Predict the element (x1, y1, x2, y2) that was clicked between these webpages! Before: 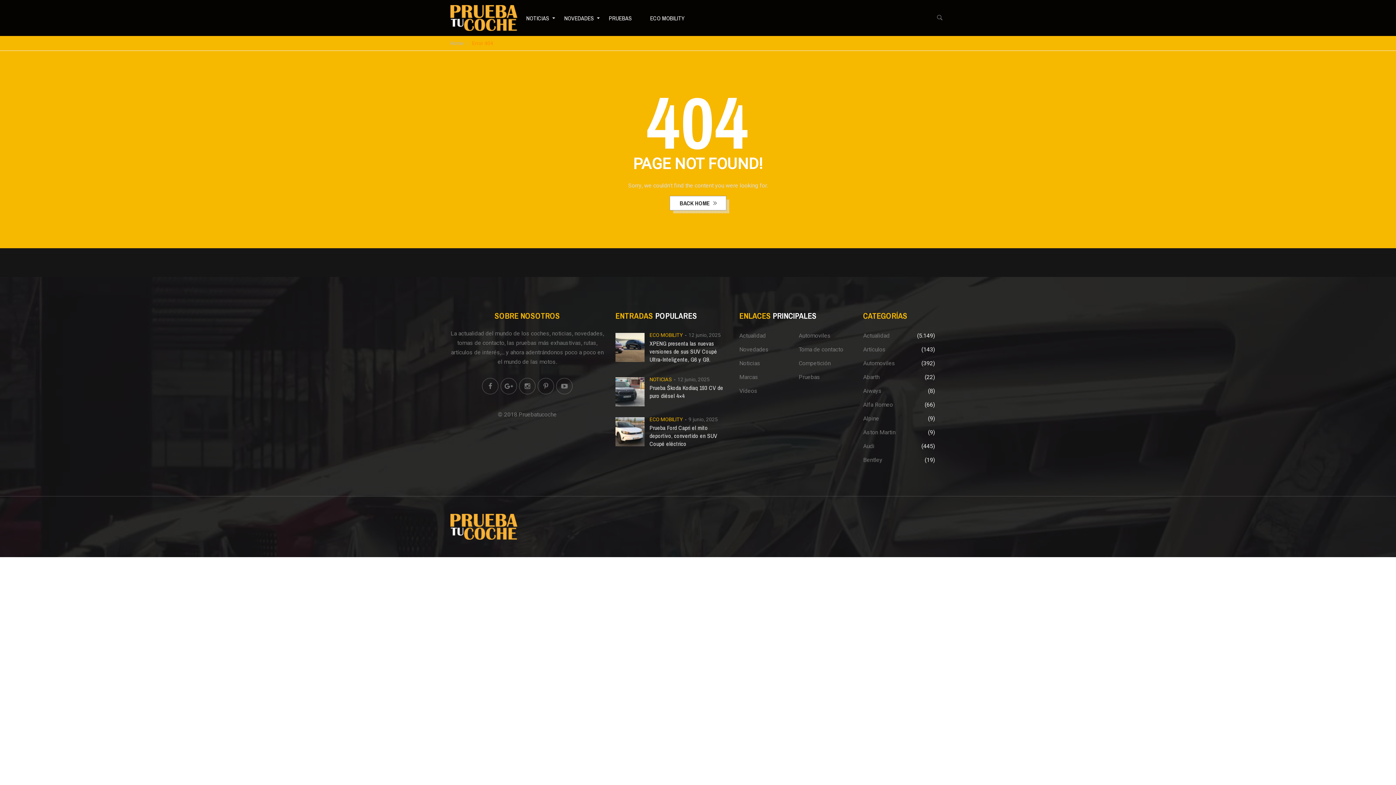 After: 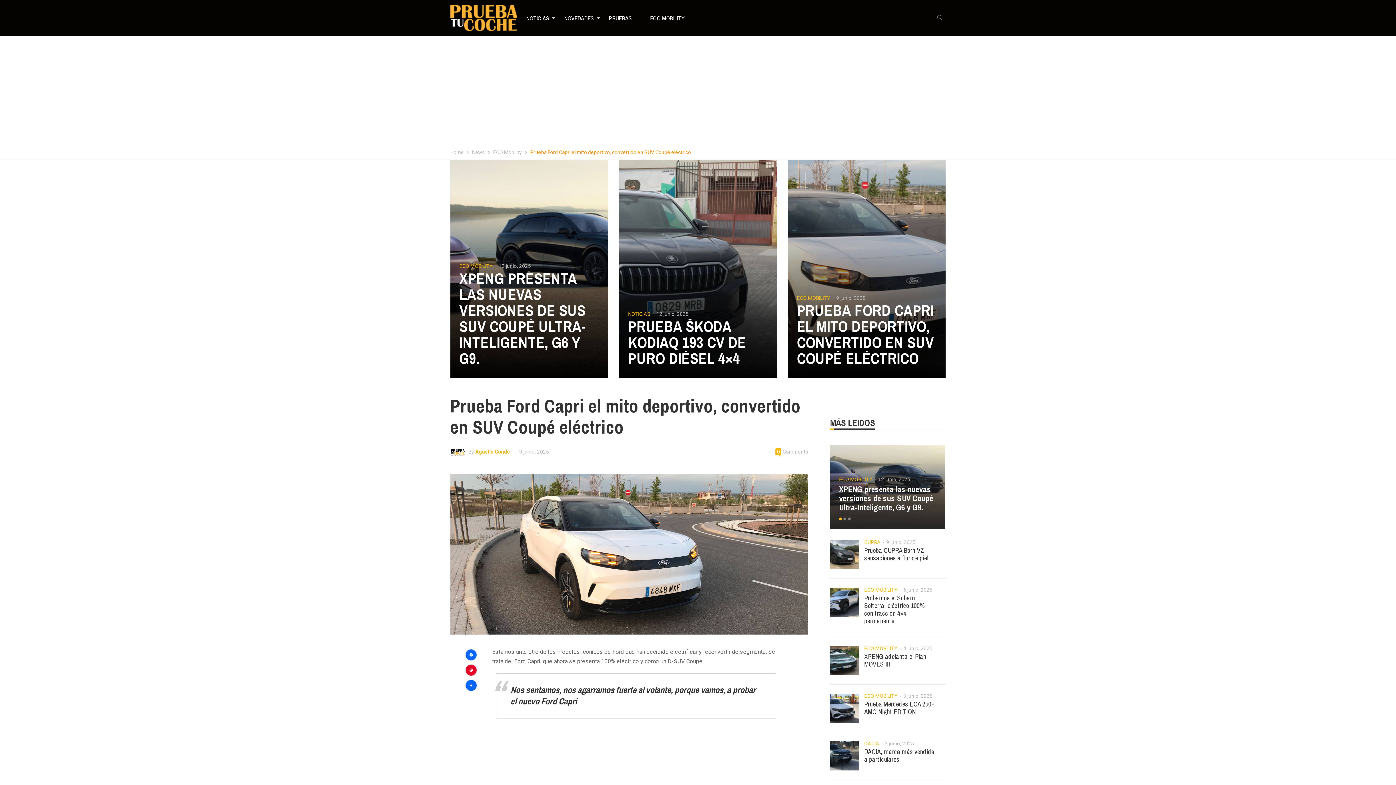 Action: label: Prueba Ford Capri el mito deportivo, convertido en SUV Coupé eléctrico bbox: (649, 424, 717, 448)